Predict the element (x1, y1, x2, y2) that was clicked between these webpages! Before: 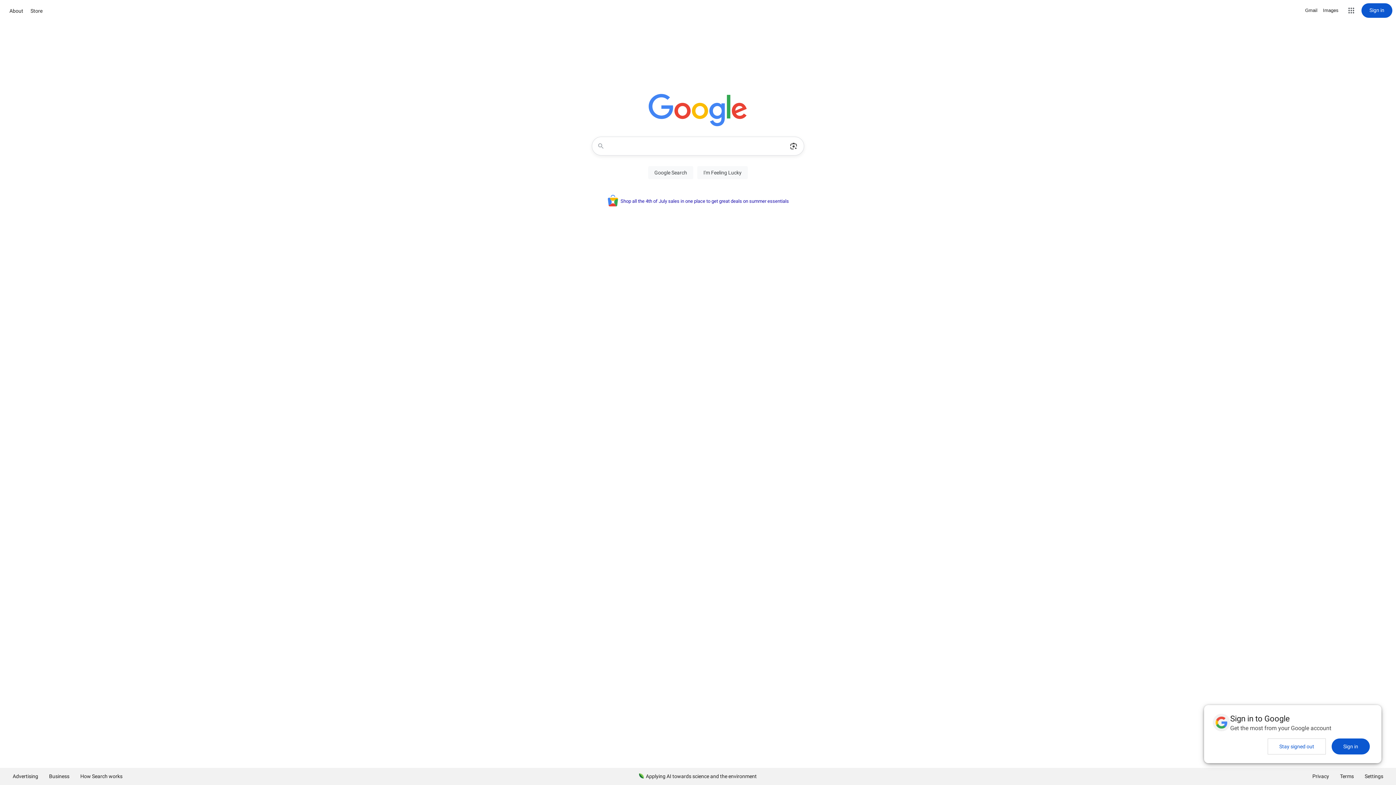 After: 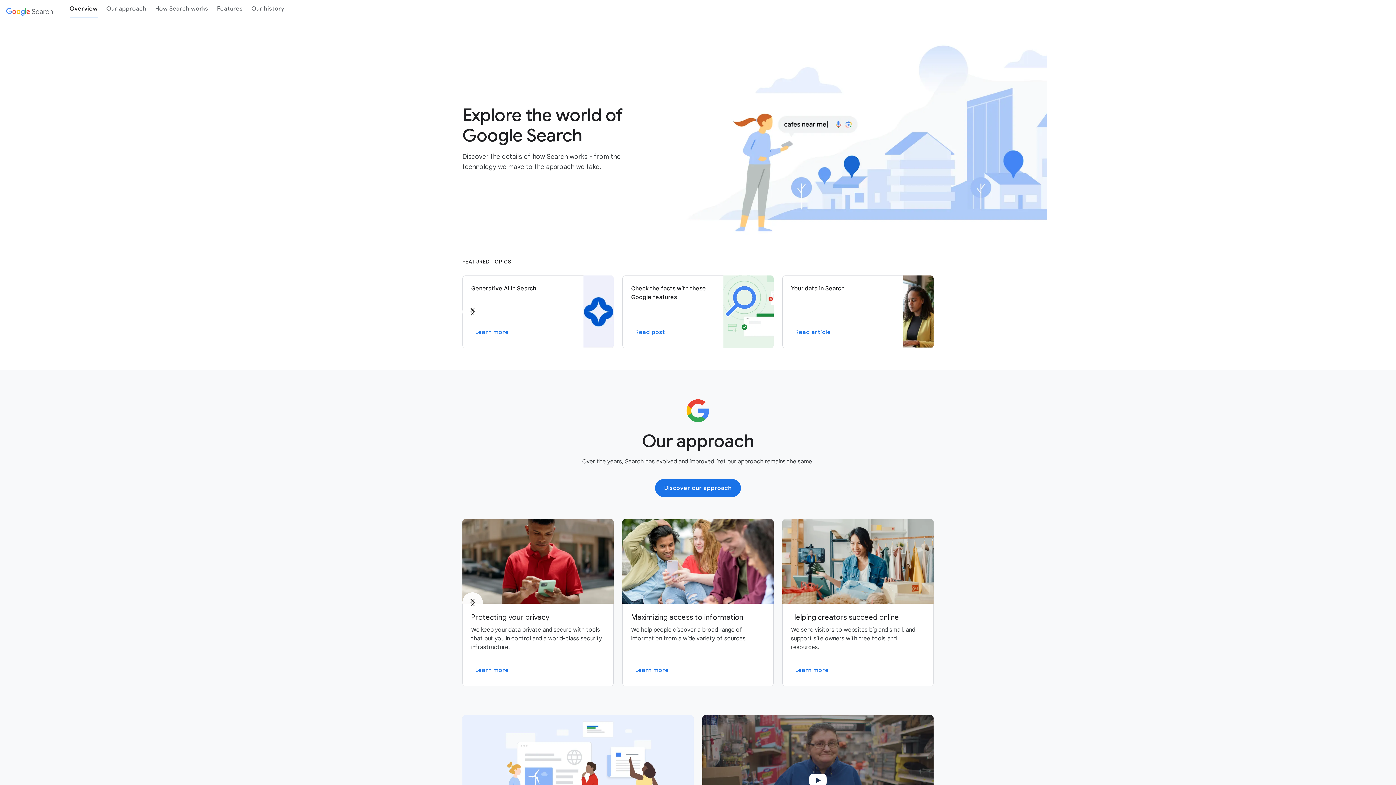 Action: label: How Search works bbox: (74, 768, 128, 785)